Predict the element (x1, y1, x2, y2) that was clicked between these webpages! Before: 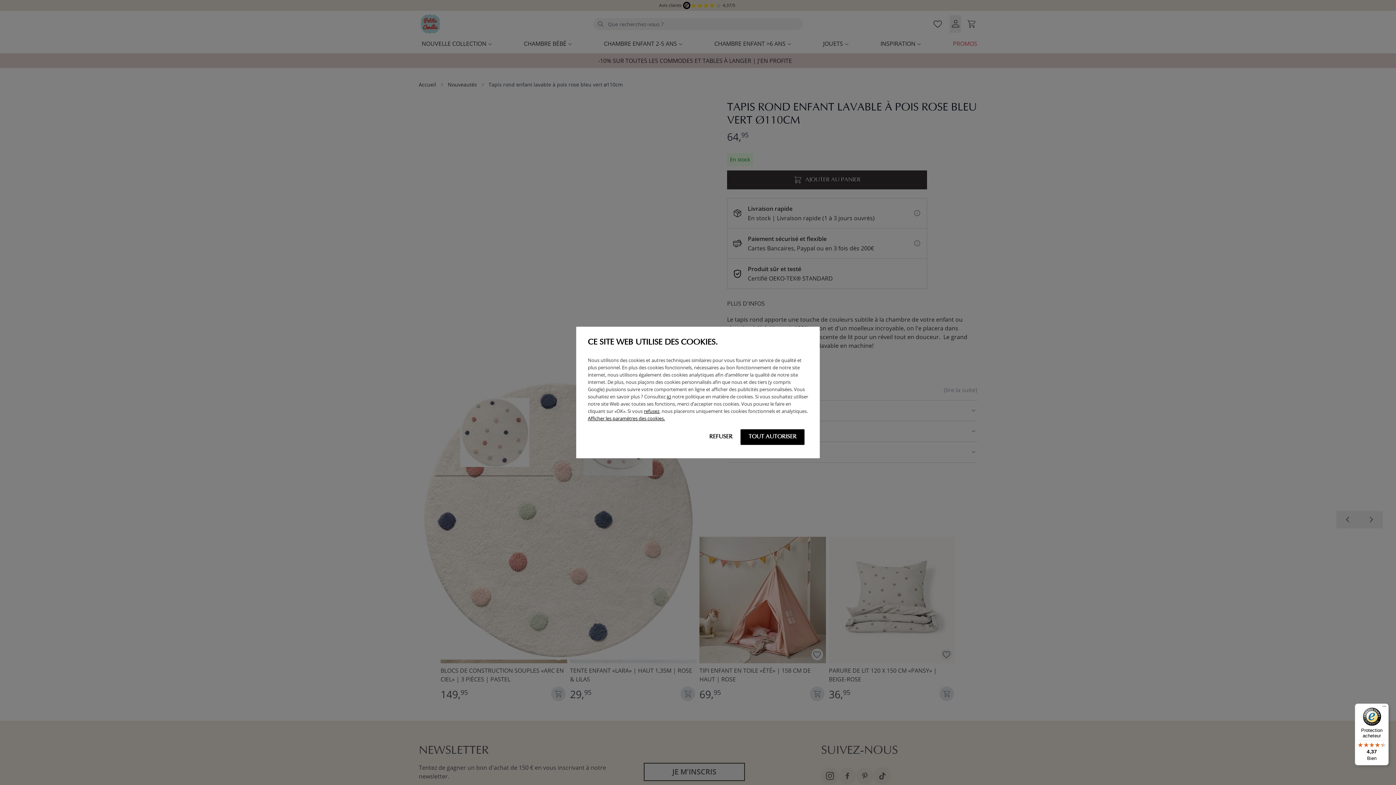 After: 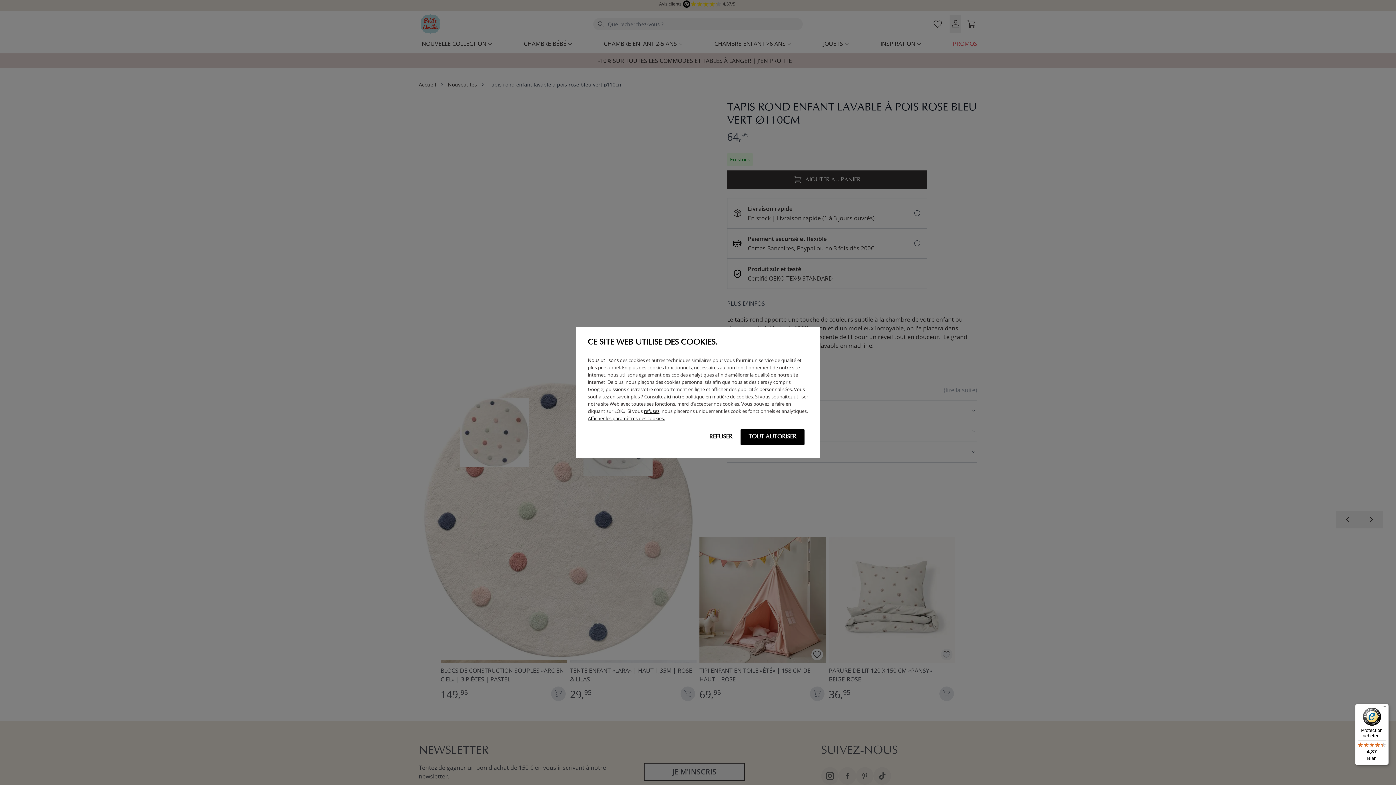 Action: label: Protection acheteur

4,37

Bien bbox: (1355, 704, 1389, 765)